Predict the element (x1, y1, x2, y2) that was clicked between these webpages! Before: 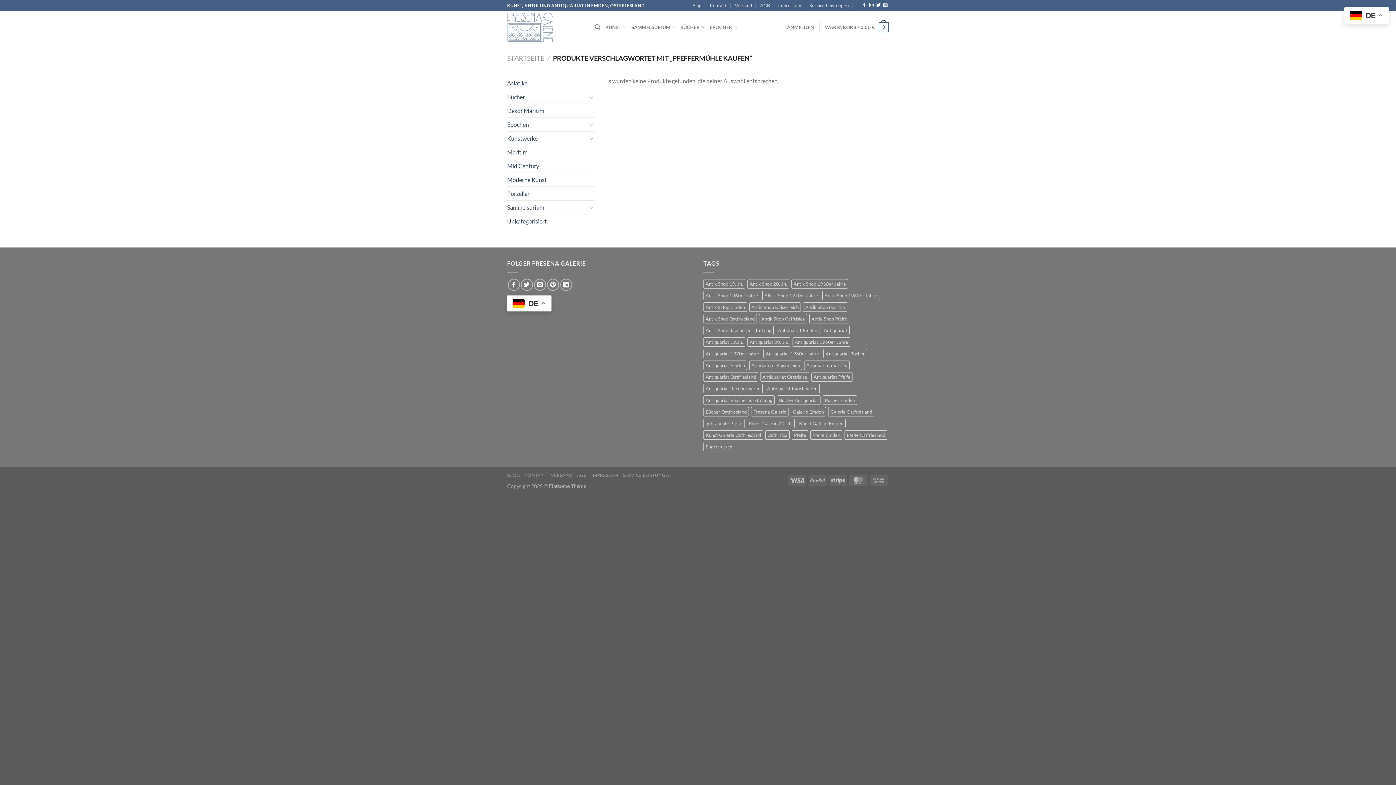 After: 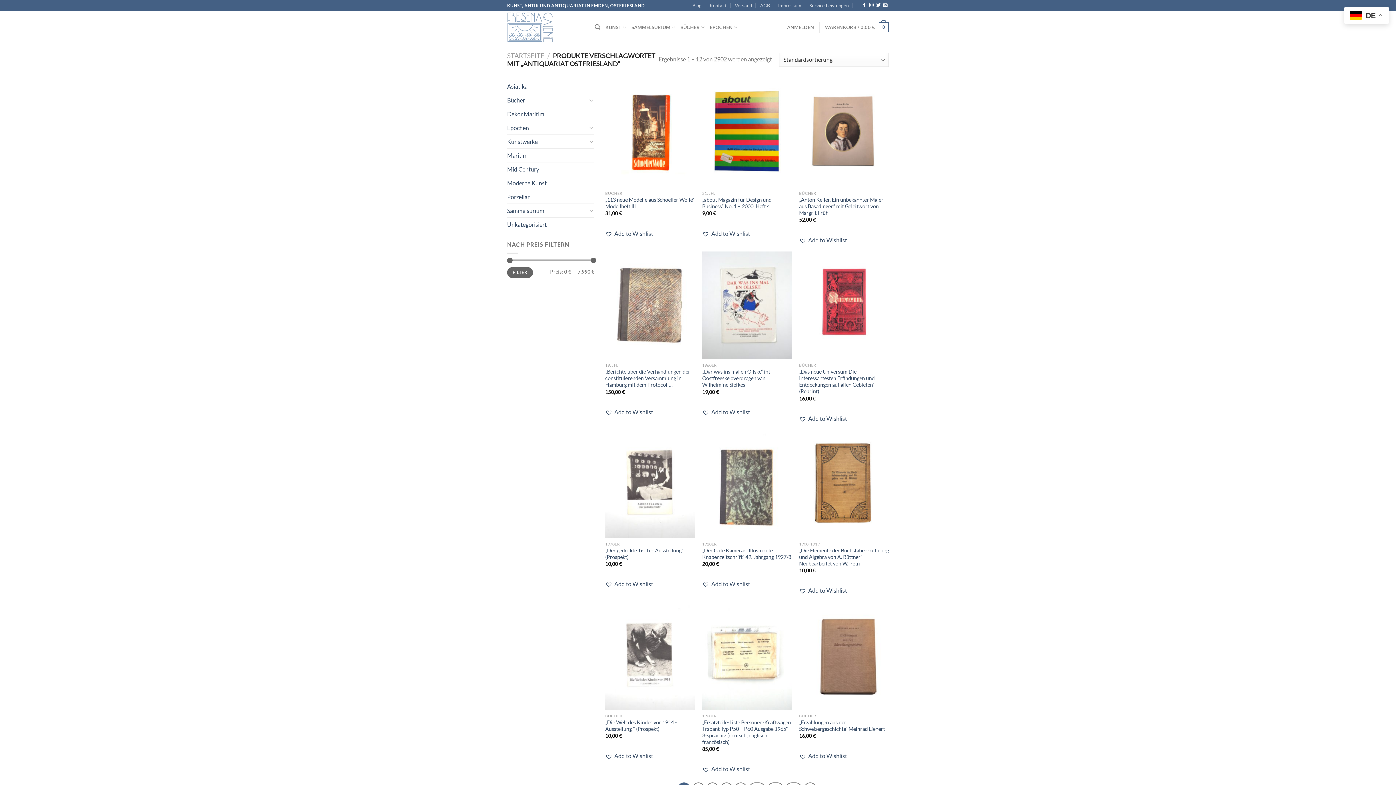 Action: bbox: (703, 372, 758, 381) label: Antiquariat Ostfriesland (2.902 Produkte)